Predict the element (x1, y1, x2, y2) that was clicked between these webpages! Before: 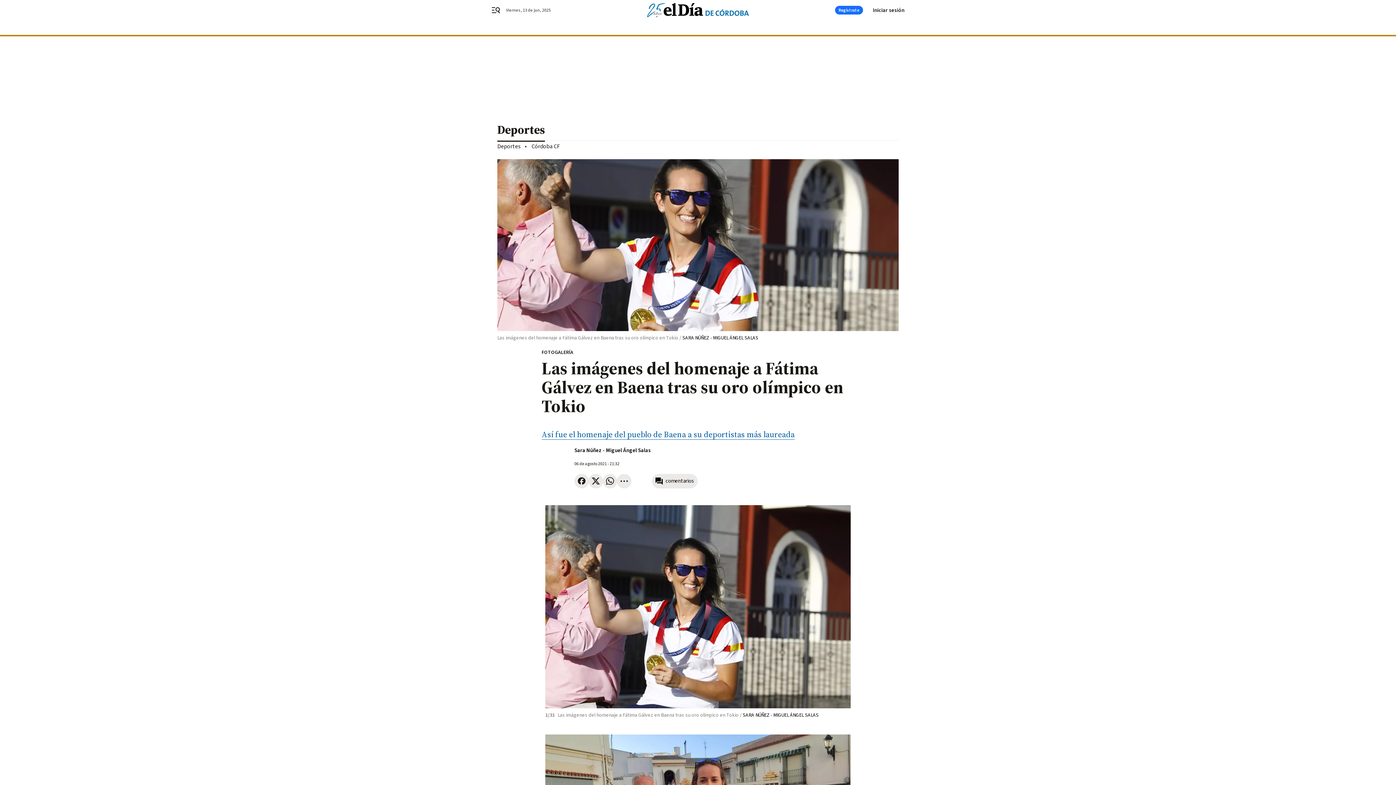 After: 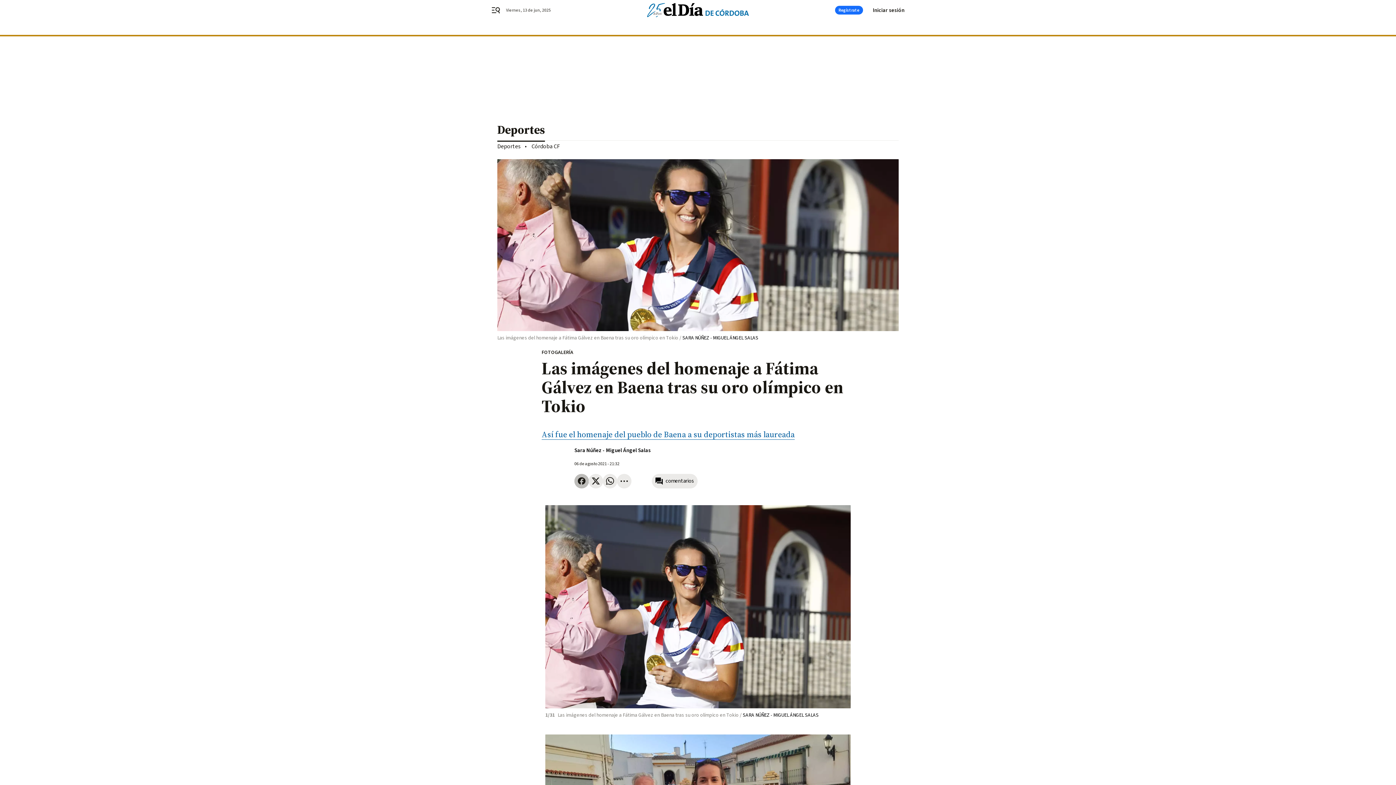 Action: bbox: (574, 474, 589, 488)